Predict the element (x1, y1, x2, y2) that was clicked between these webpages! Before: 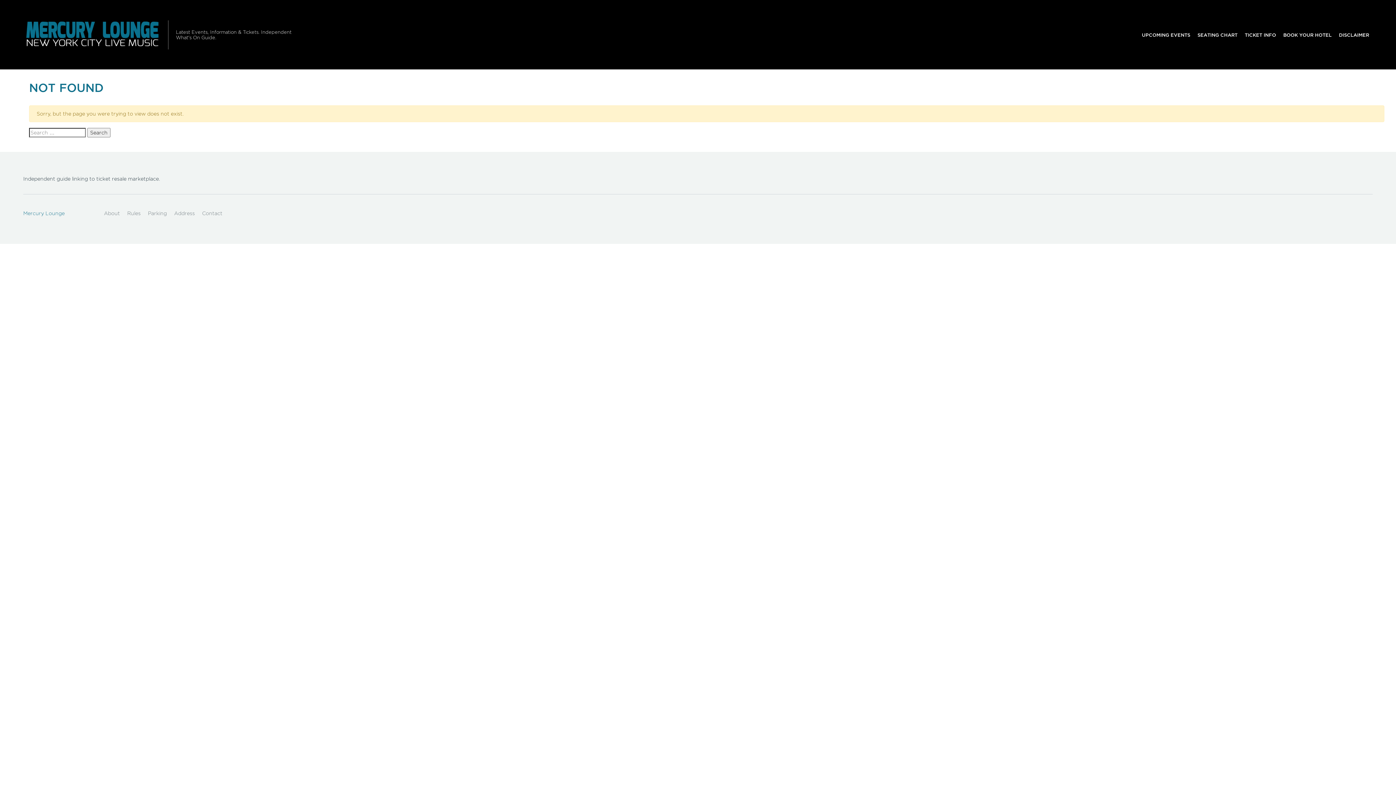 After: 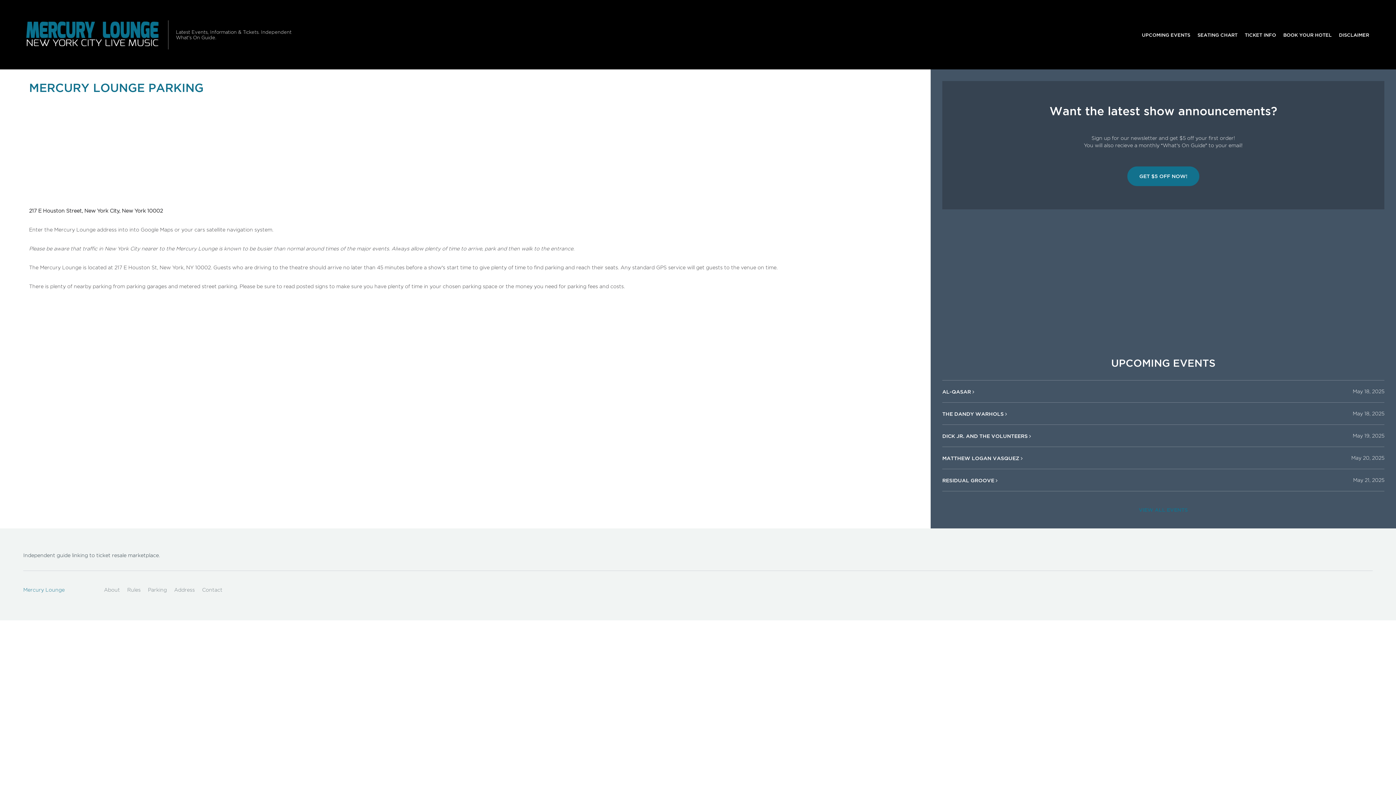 Action: bbox: (144, 206, 170, 220) label: Parking